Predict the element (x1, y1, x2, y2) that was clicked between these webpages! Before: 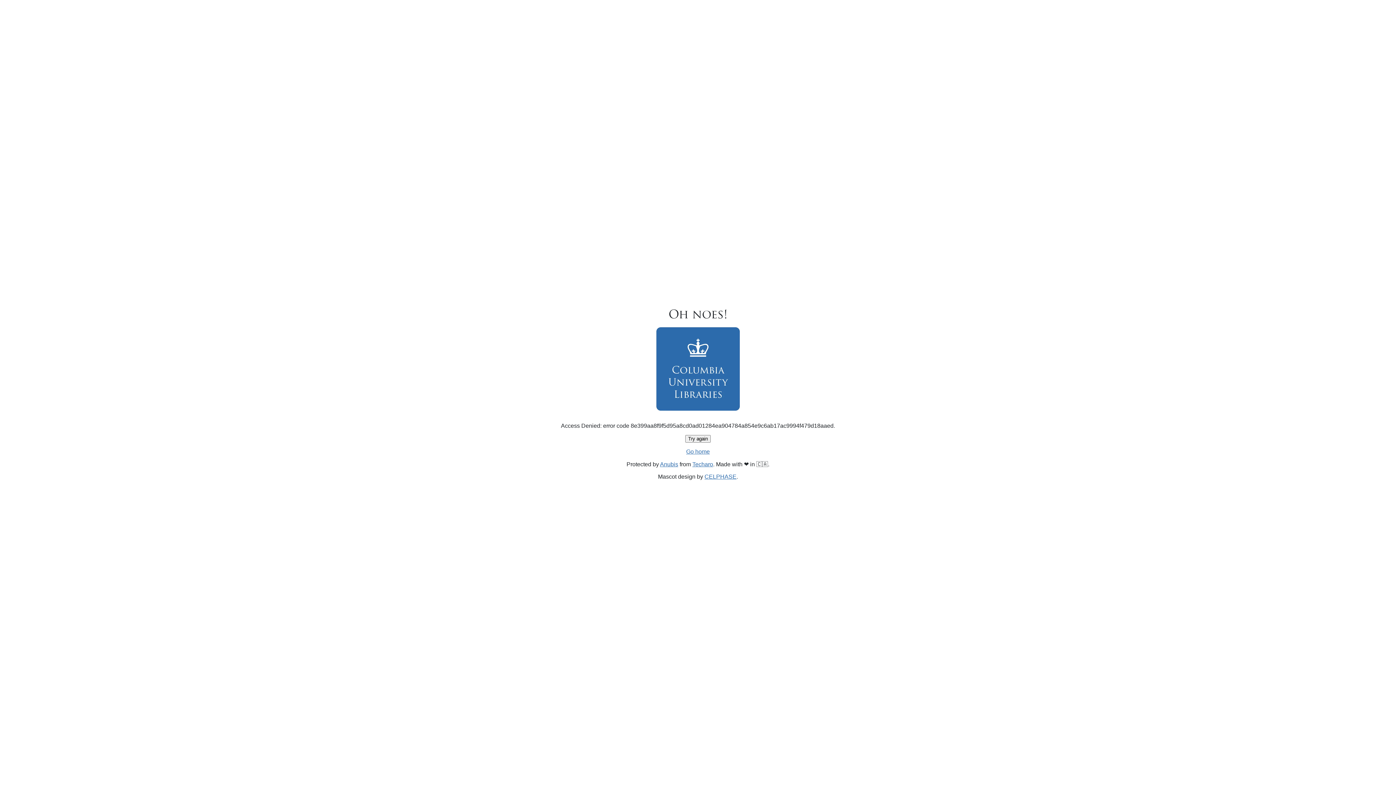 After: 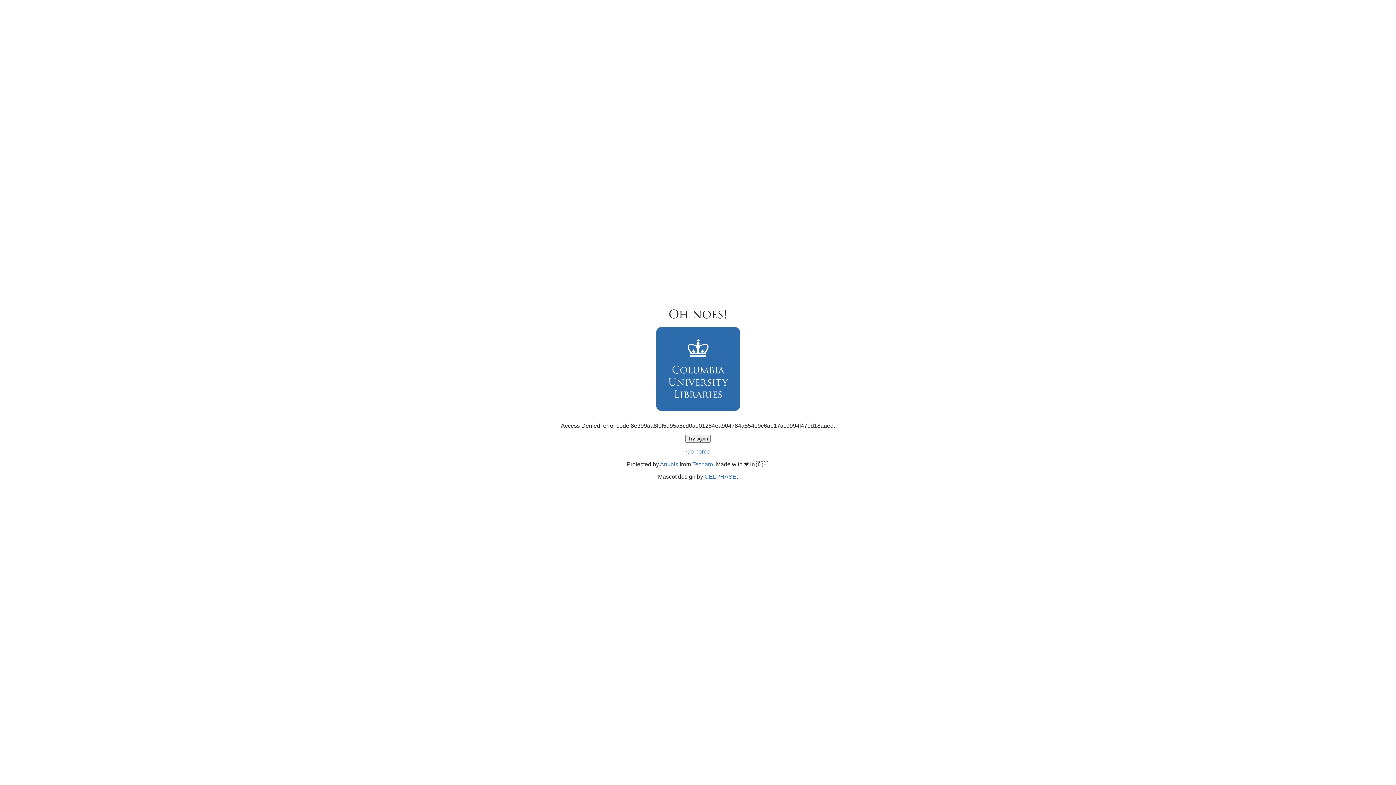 Action: bbox: (685, 435, 710, 442) label: Try again